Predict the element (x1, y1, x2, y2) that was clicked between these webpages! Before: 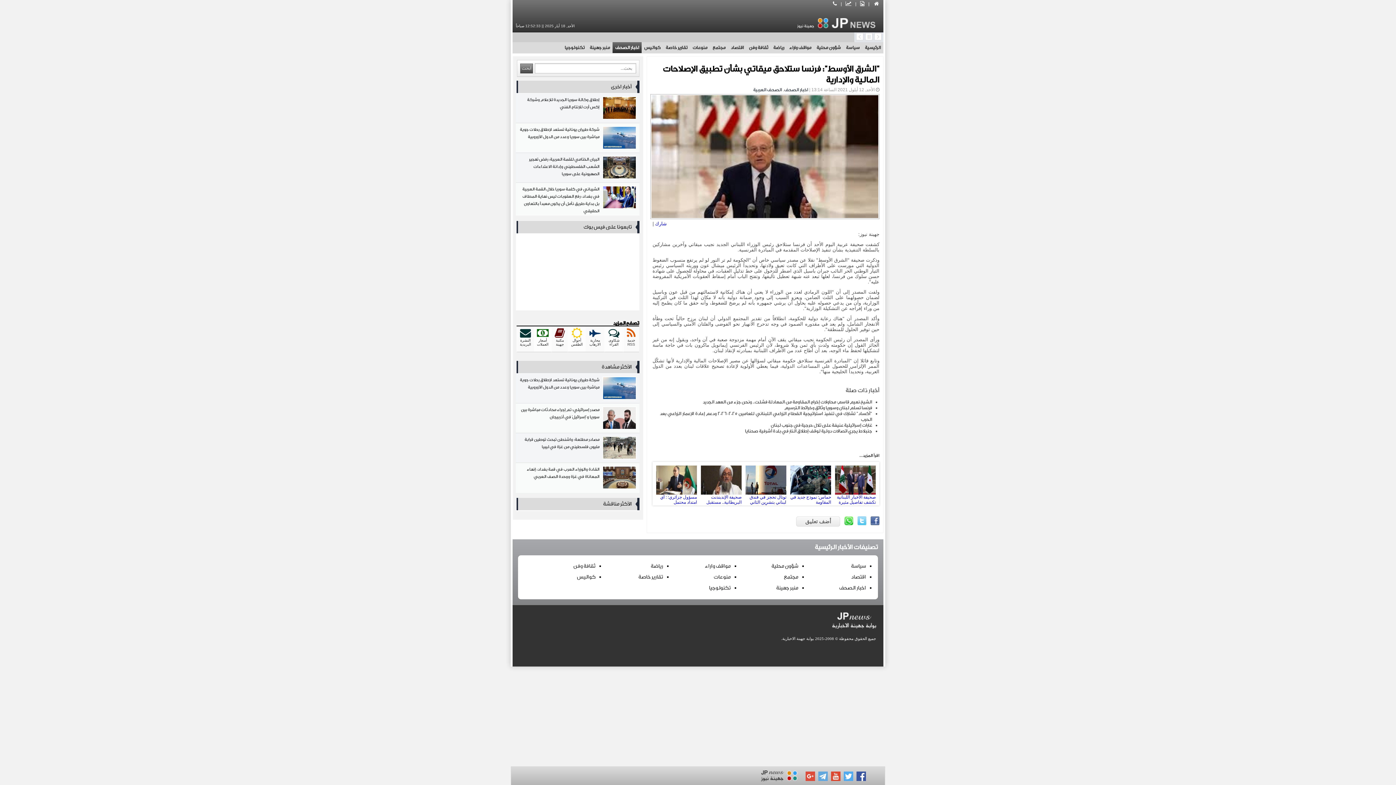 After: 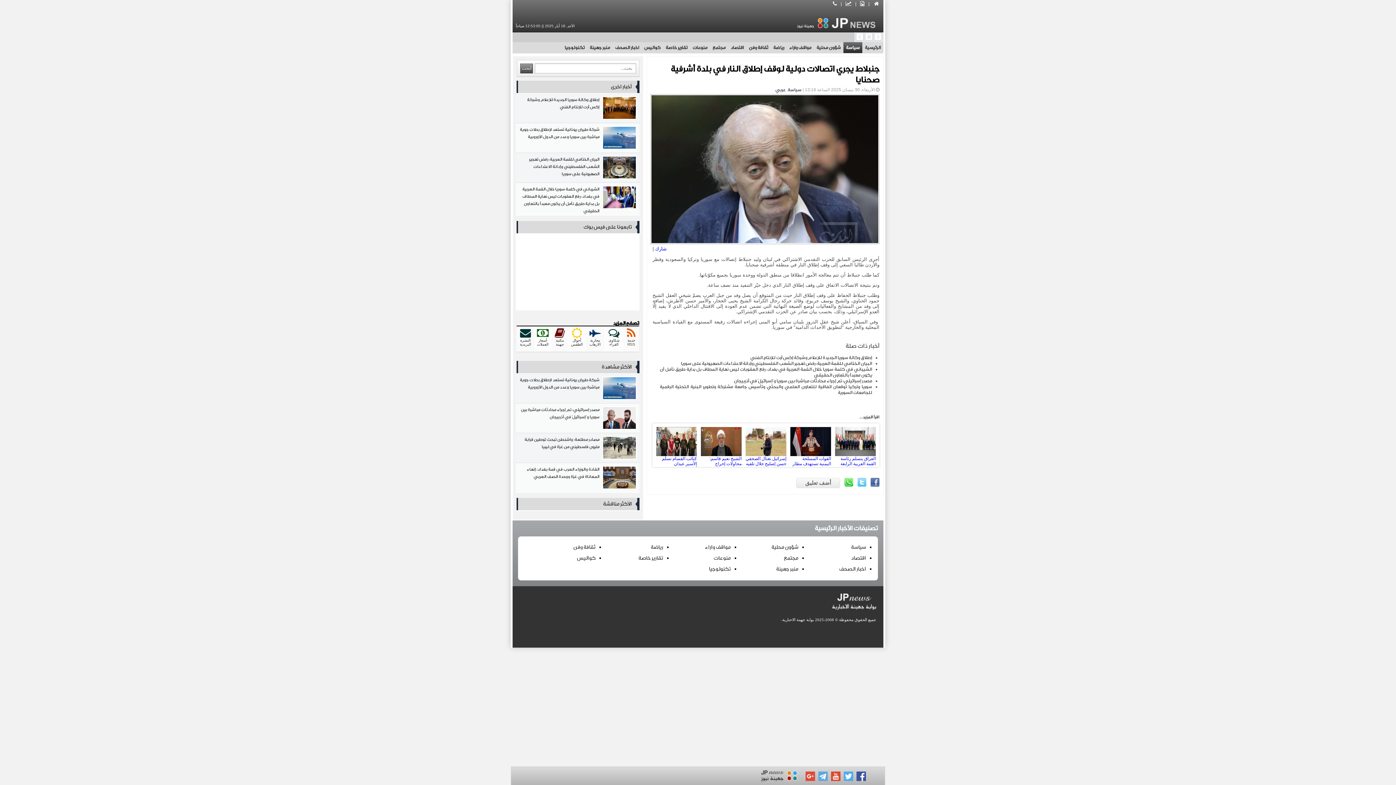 Action: label: جنبلاط يجري اتصالات دولية لوقف إطلاق النار في بلدة أشرفية صحنايا bbox: (745, 428, 872, 433)